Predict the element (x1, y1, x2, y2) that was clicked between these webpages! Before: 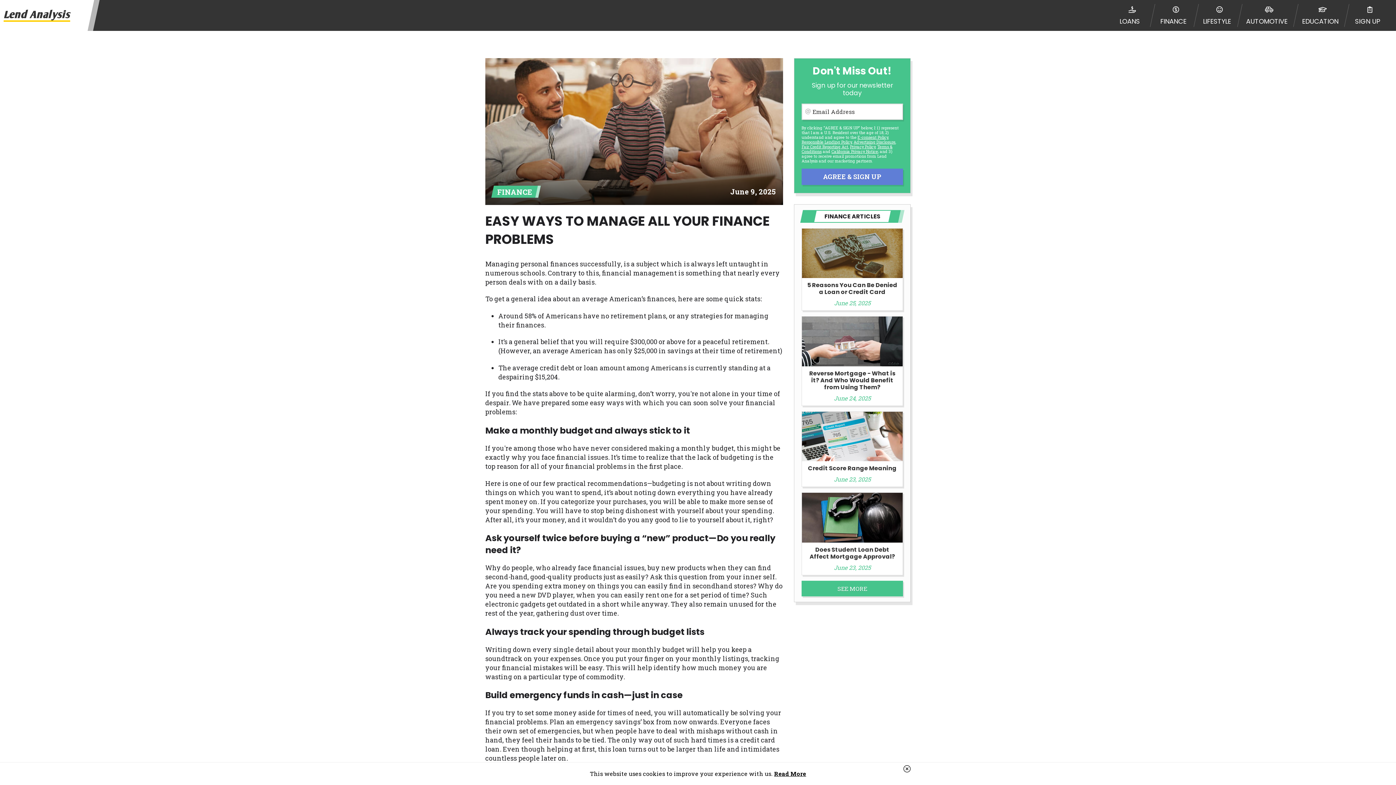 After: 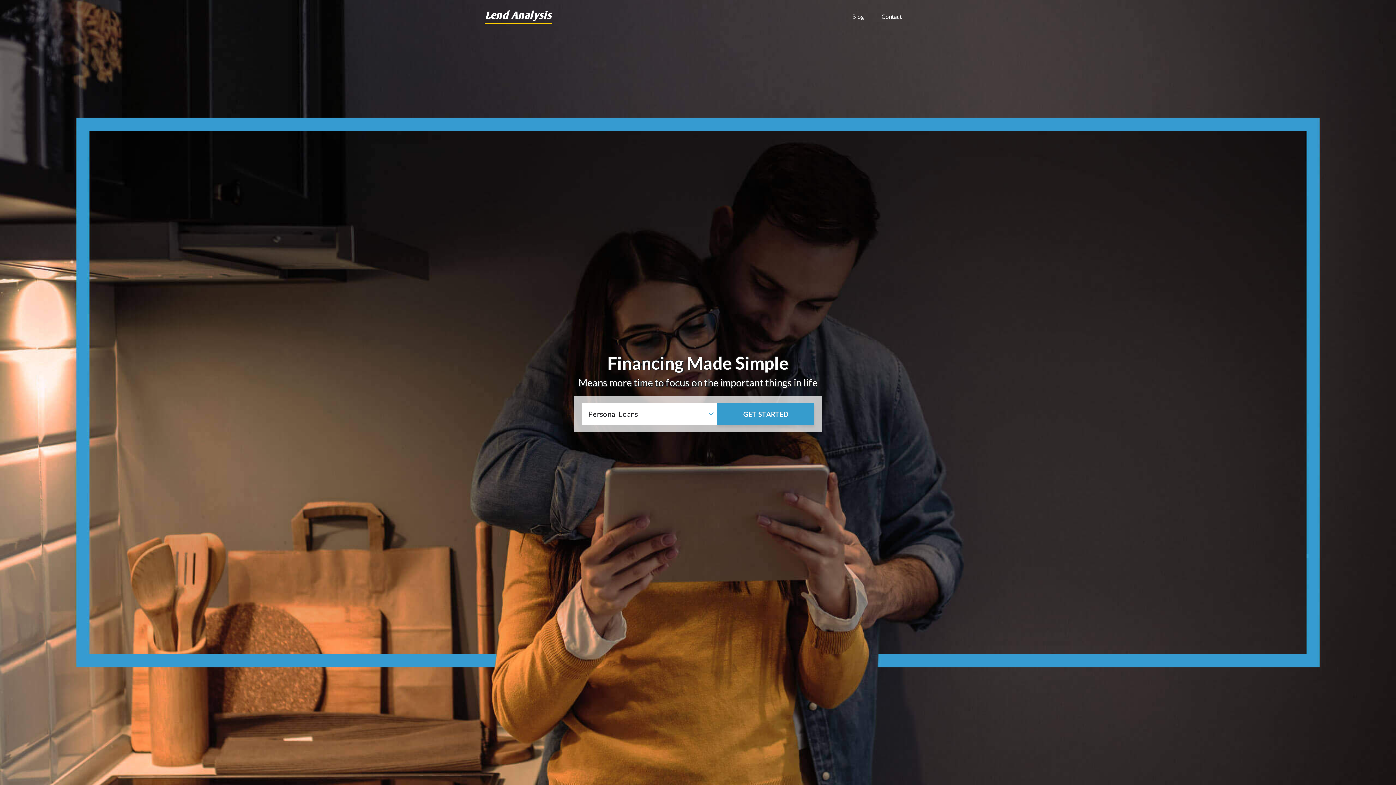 Action: bbox: (1106, 0, 1156, 30) label: LOANS